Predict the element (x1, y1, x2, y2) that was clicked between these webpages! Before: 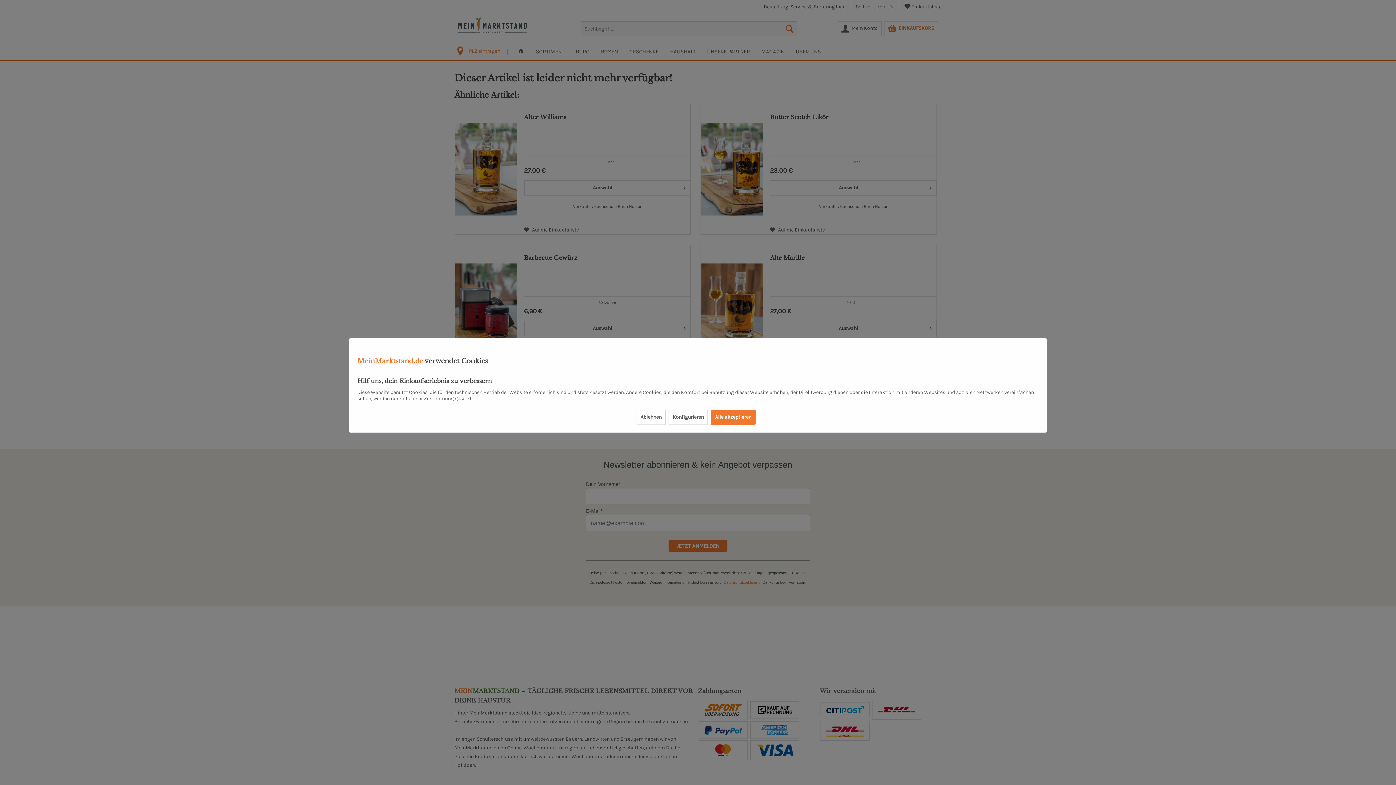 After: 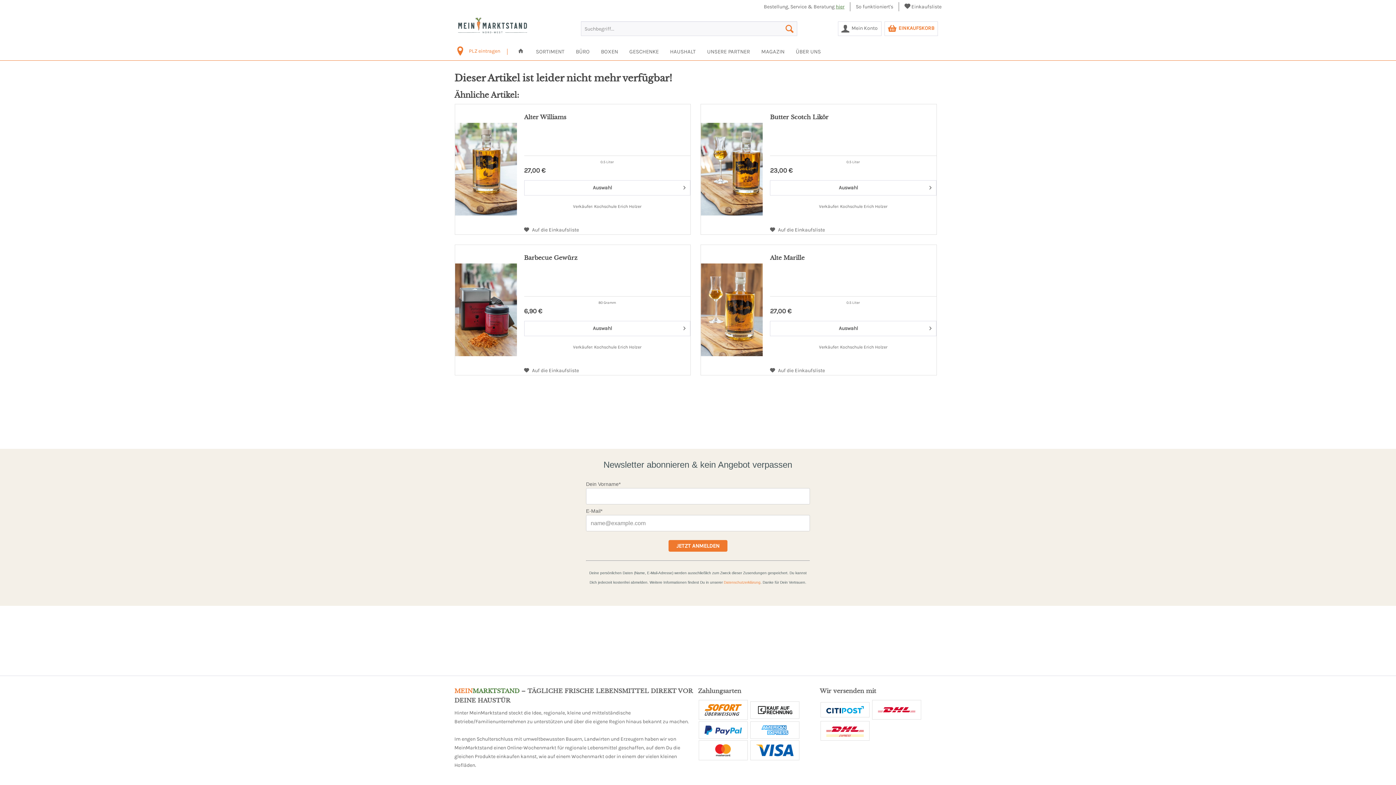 Action: label: Alle akzeptieren bbox: (710, 409, 756, 425)